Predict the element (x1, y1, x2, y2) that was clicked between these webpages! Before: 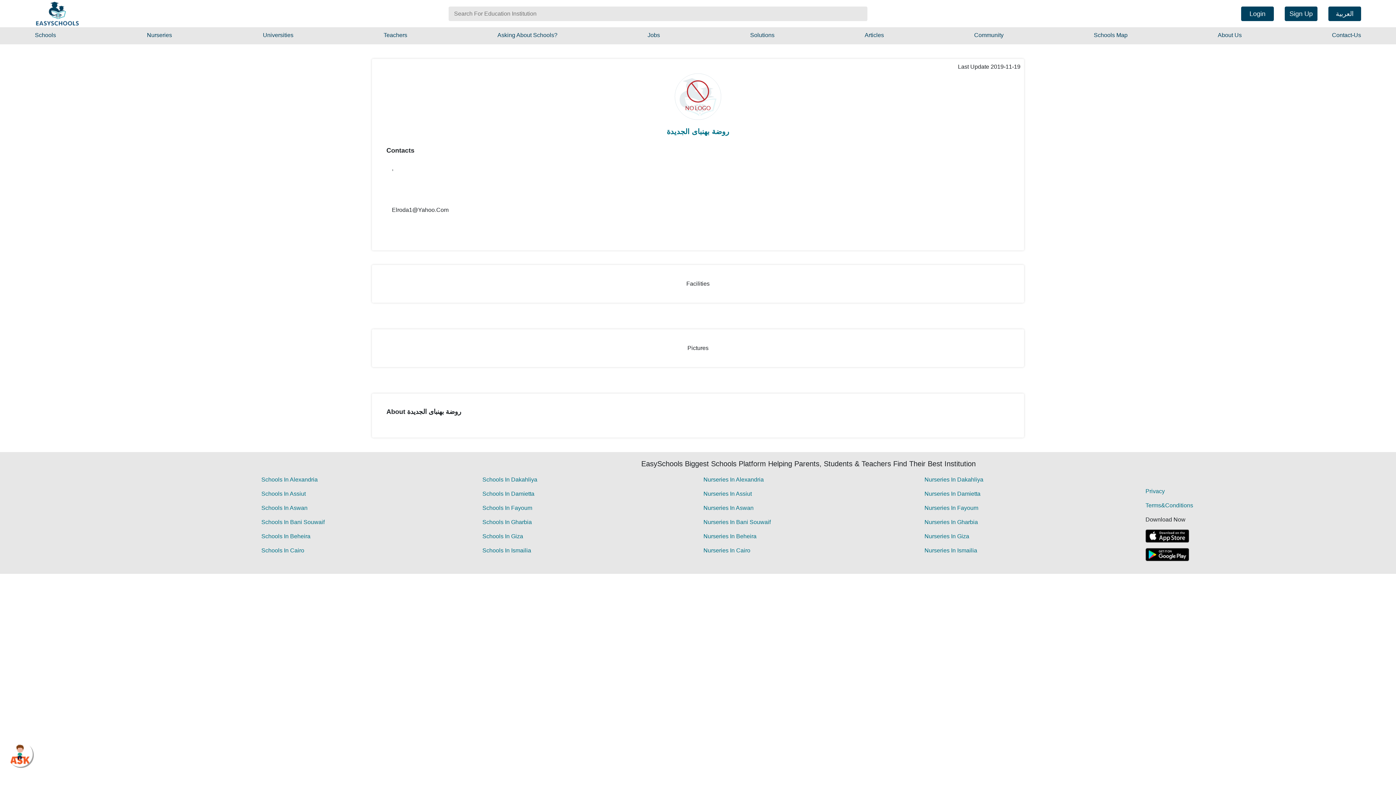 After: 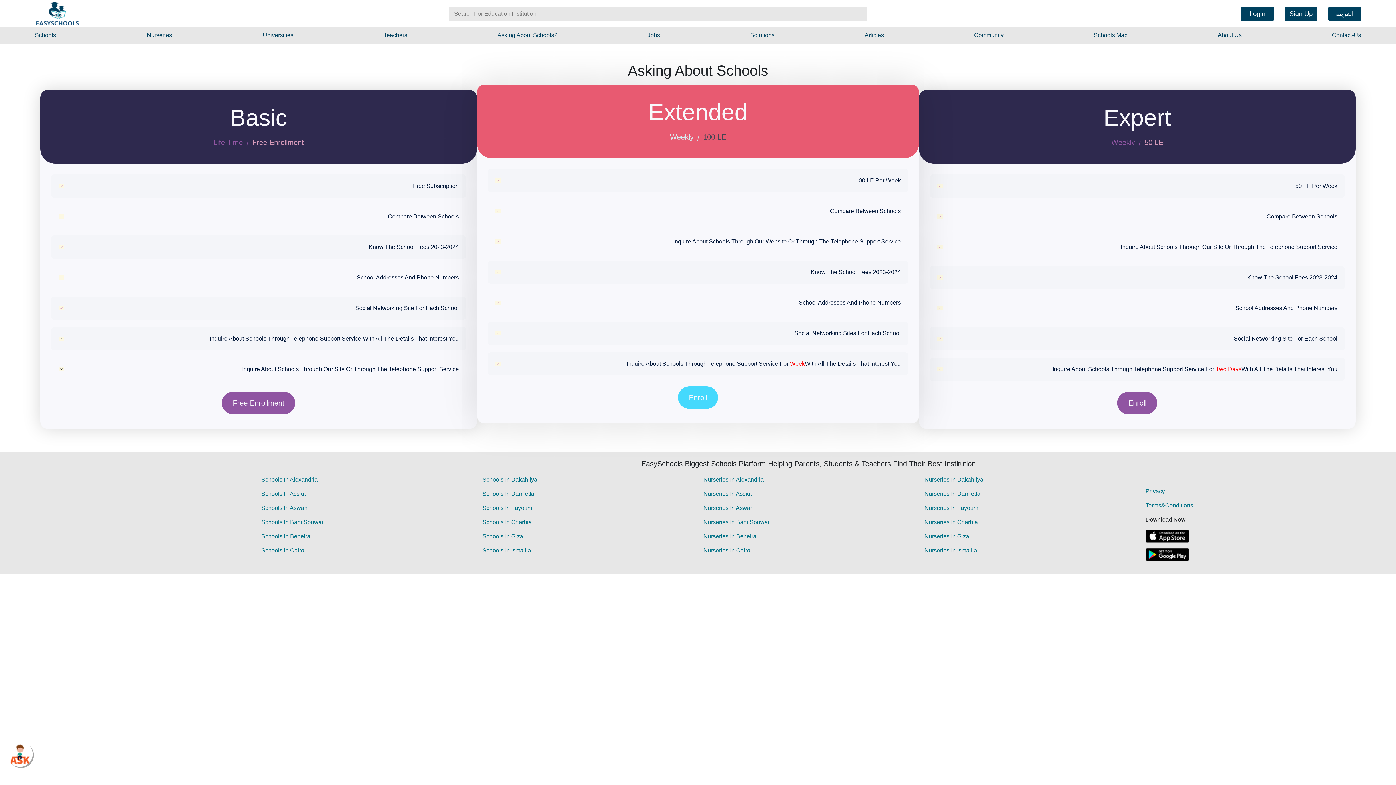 Action: bbox: (497, 27, 557, 43) label: Asking About Schools?